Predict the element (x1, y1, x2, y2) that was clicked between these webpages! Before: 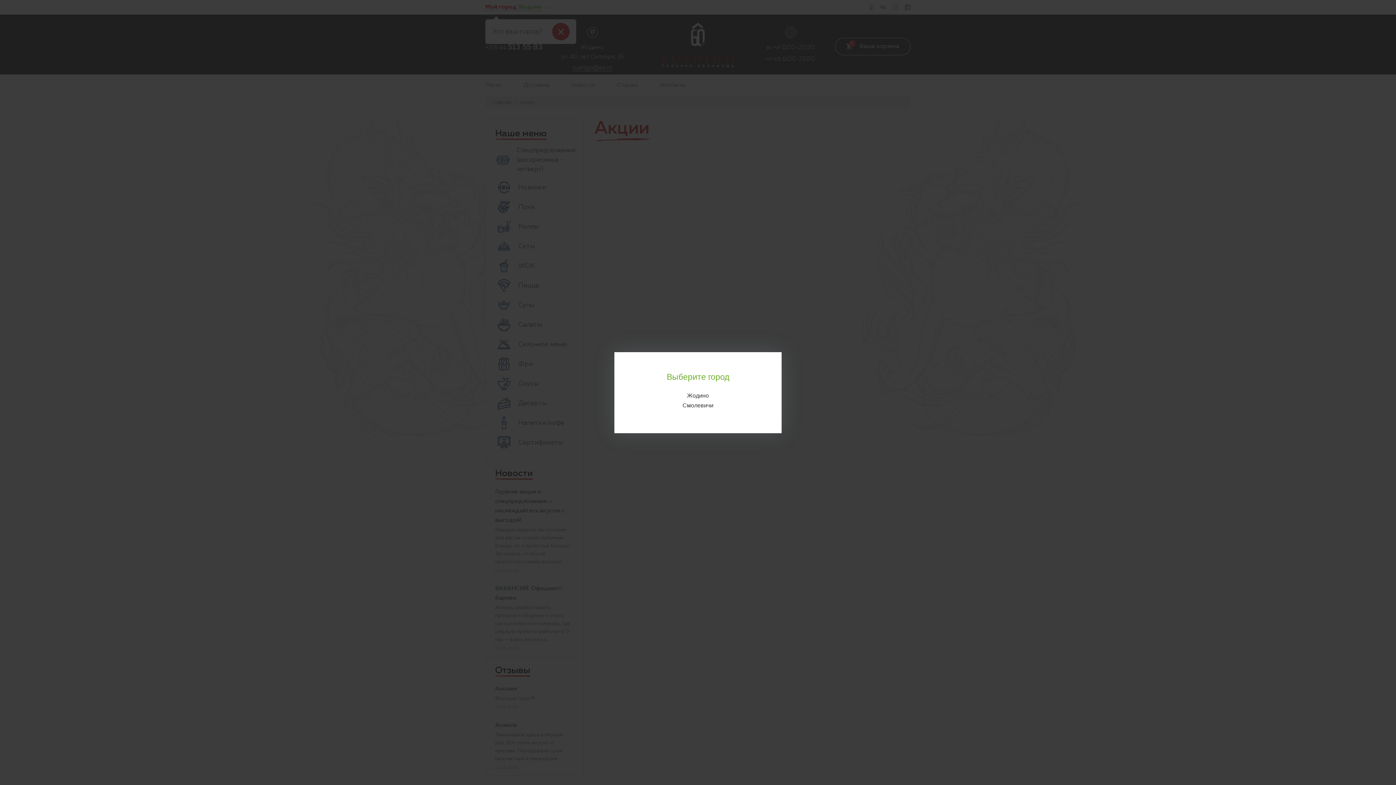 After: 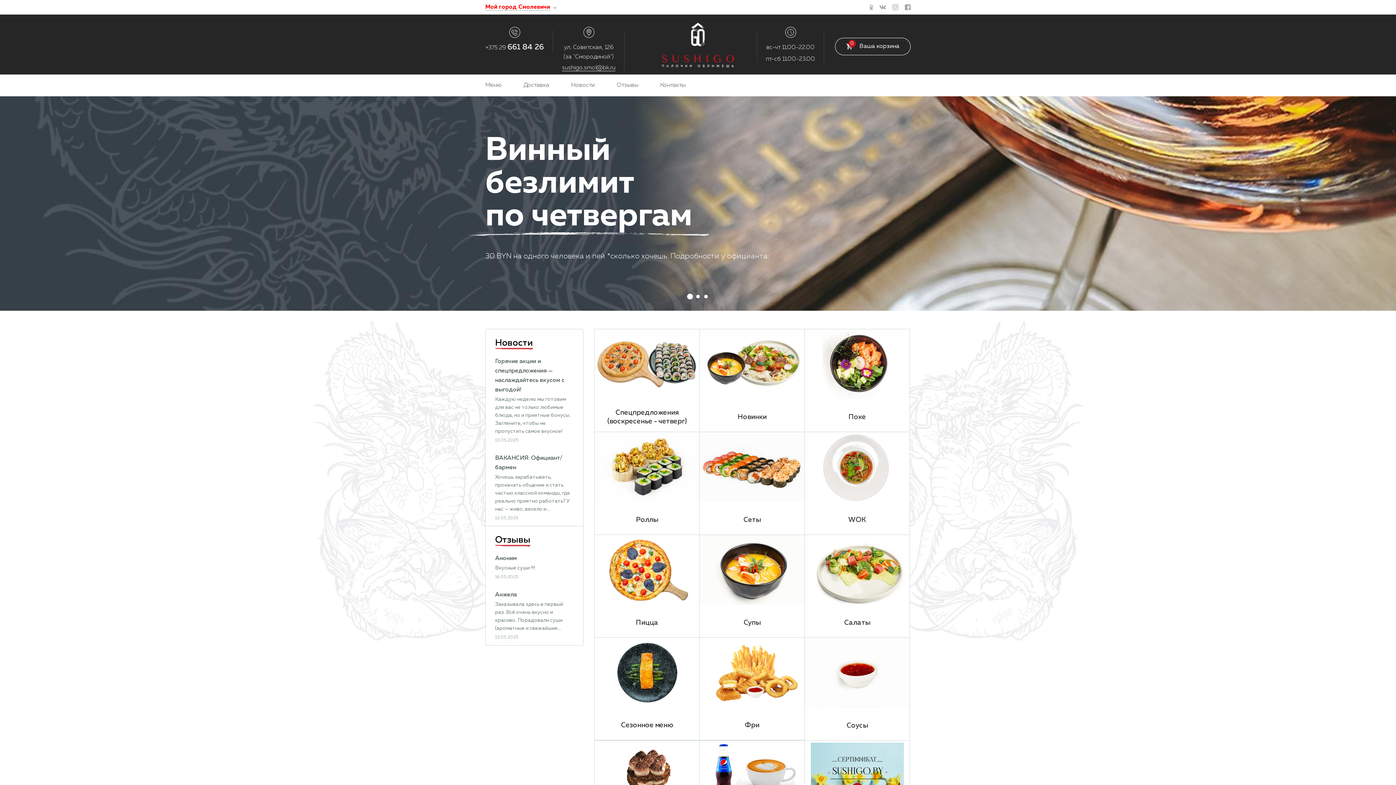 Action: label: Смолевичи bbox: (682, 402, 713, 408)